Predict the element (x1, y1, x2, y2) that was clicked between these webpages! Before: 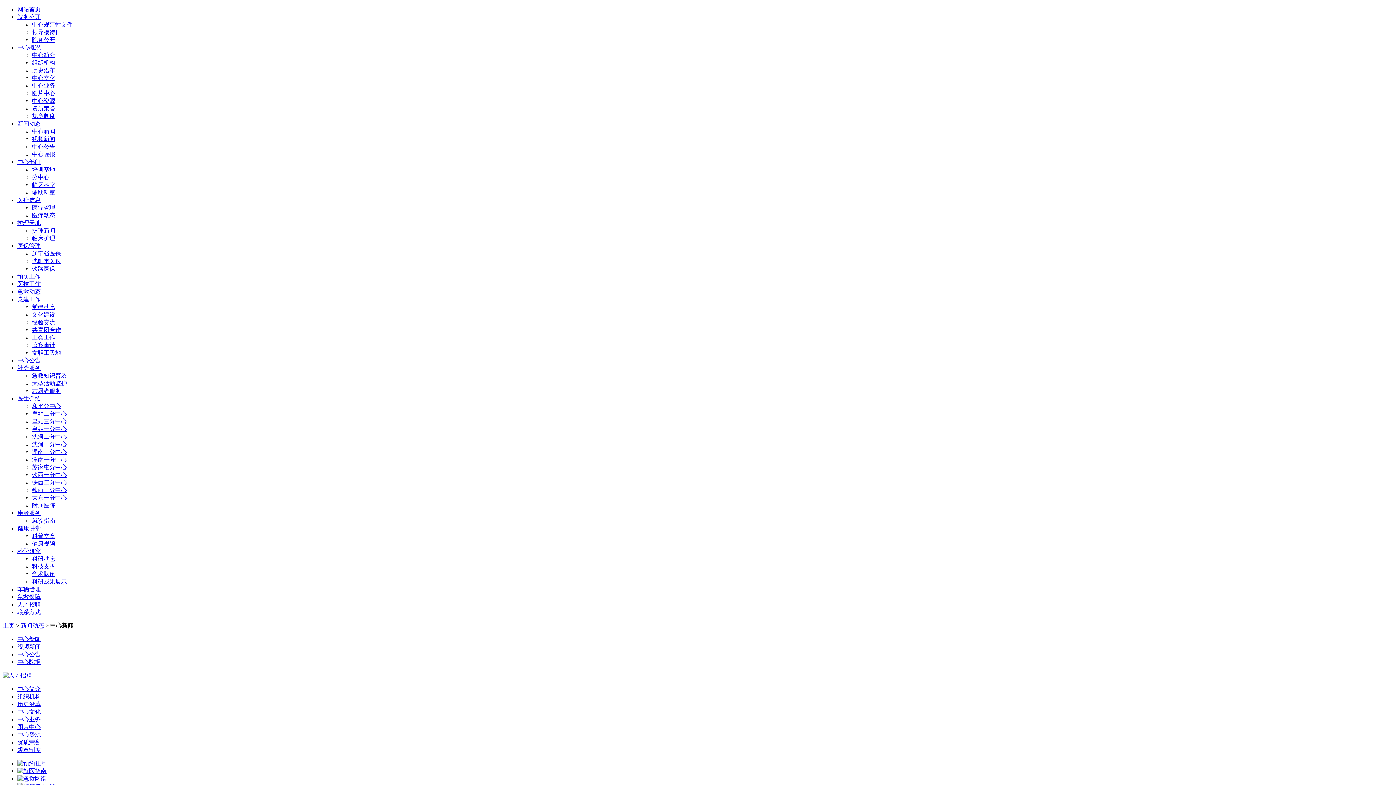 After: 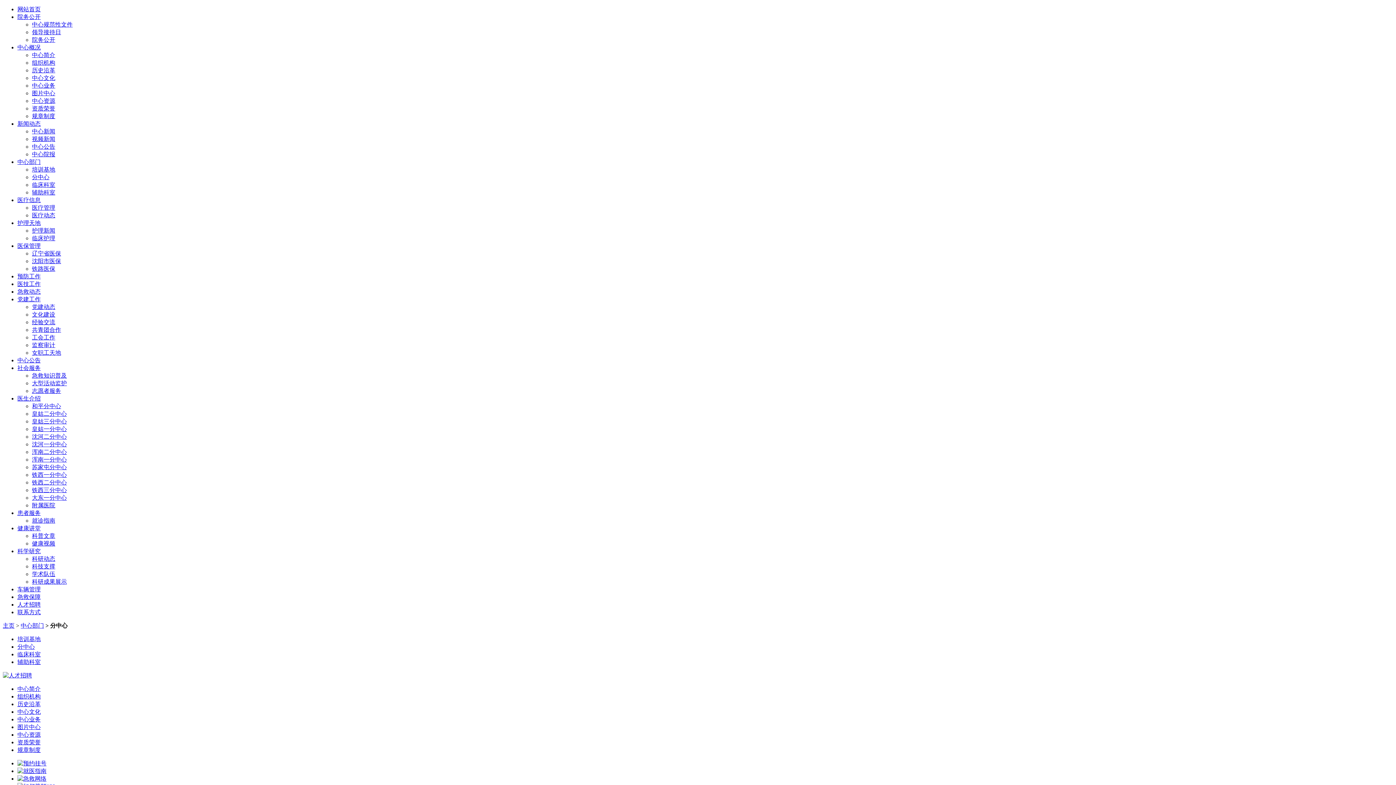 Action: label: 分中心 bbox: (32, 174, 49, 180)